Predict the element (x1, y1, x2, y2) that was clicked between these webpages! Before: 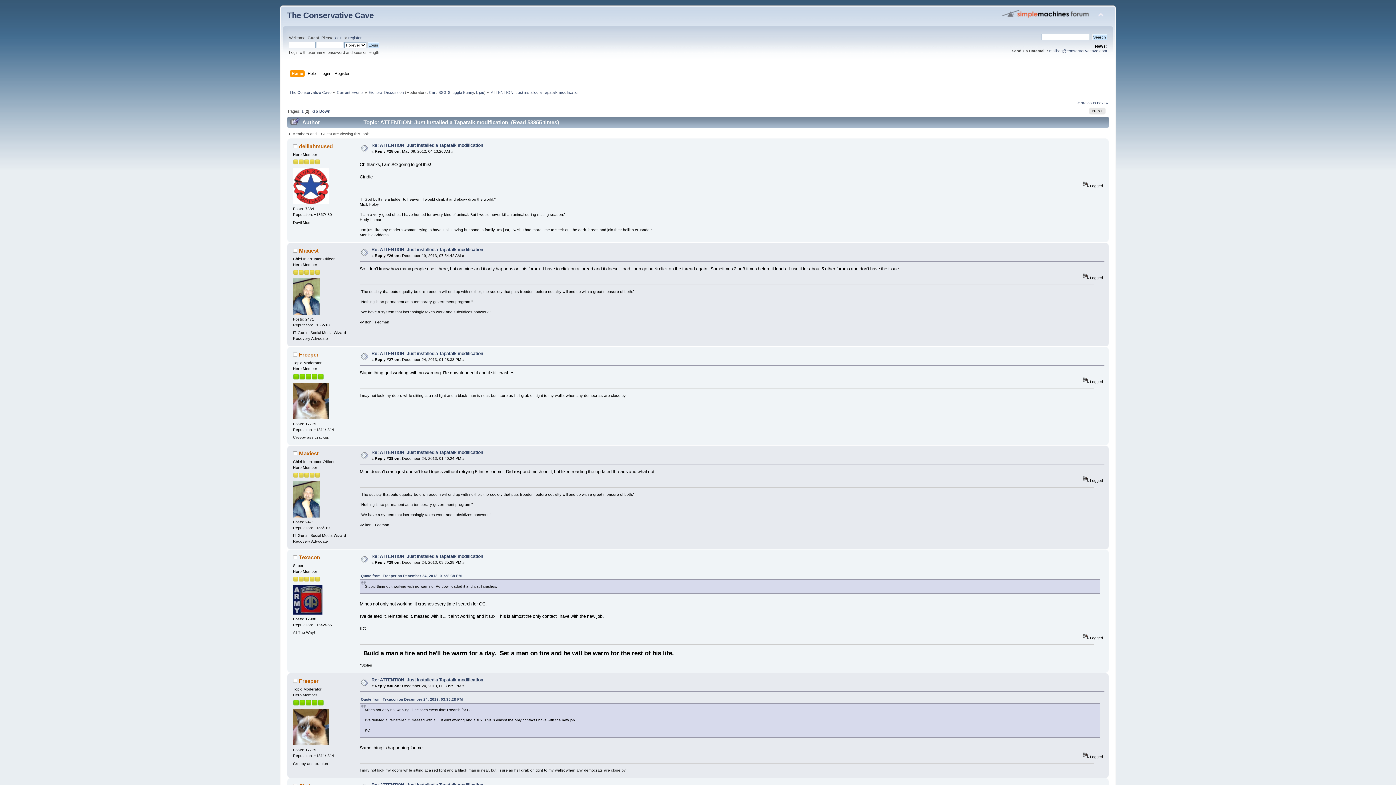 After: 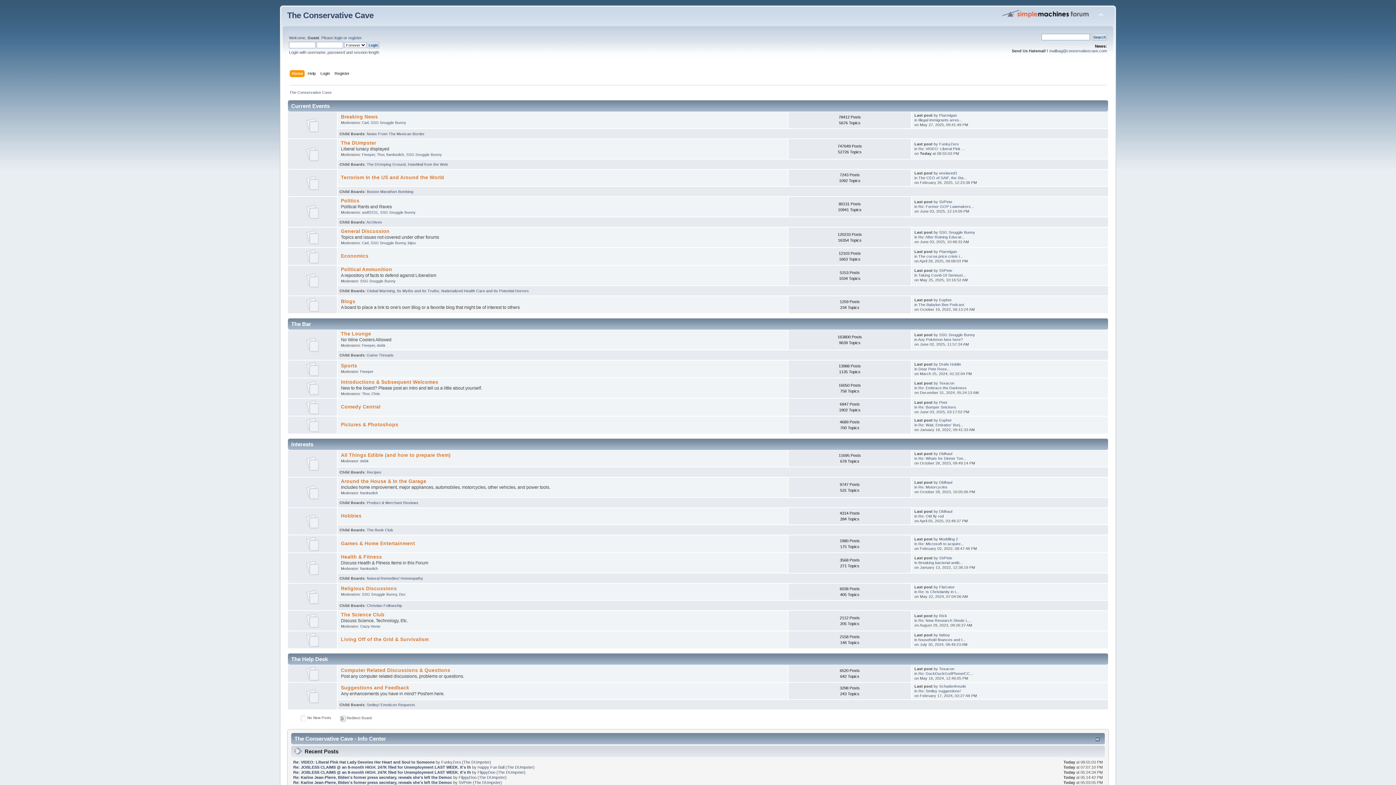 Action: label: The Conservative Cave bbox: (289, 90, 331, 94)